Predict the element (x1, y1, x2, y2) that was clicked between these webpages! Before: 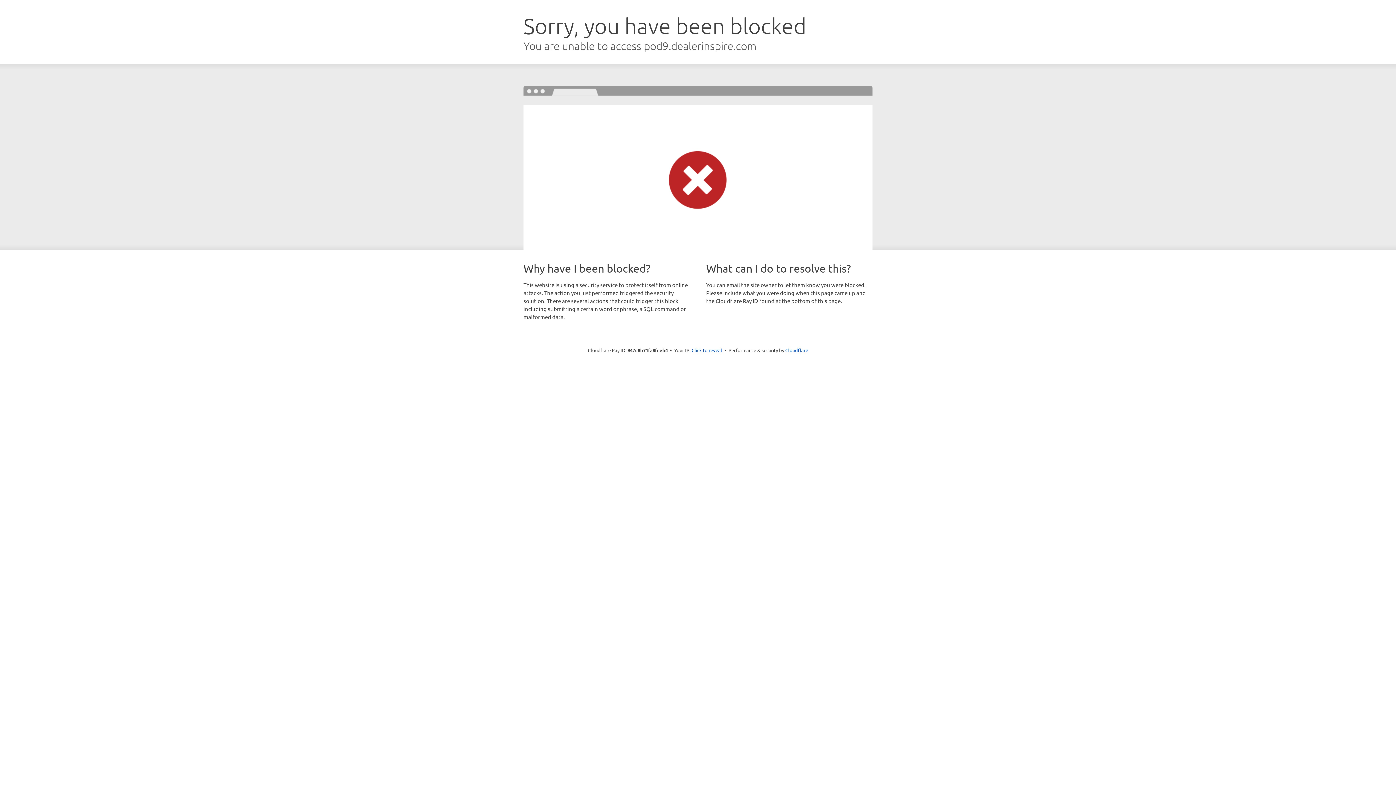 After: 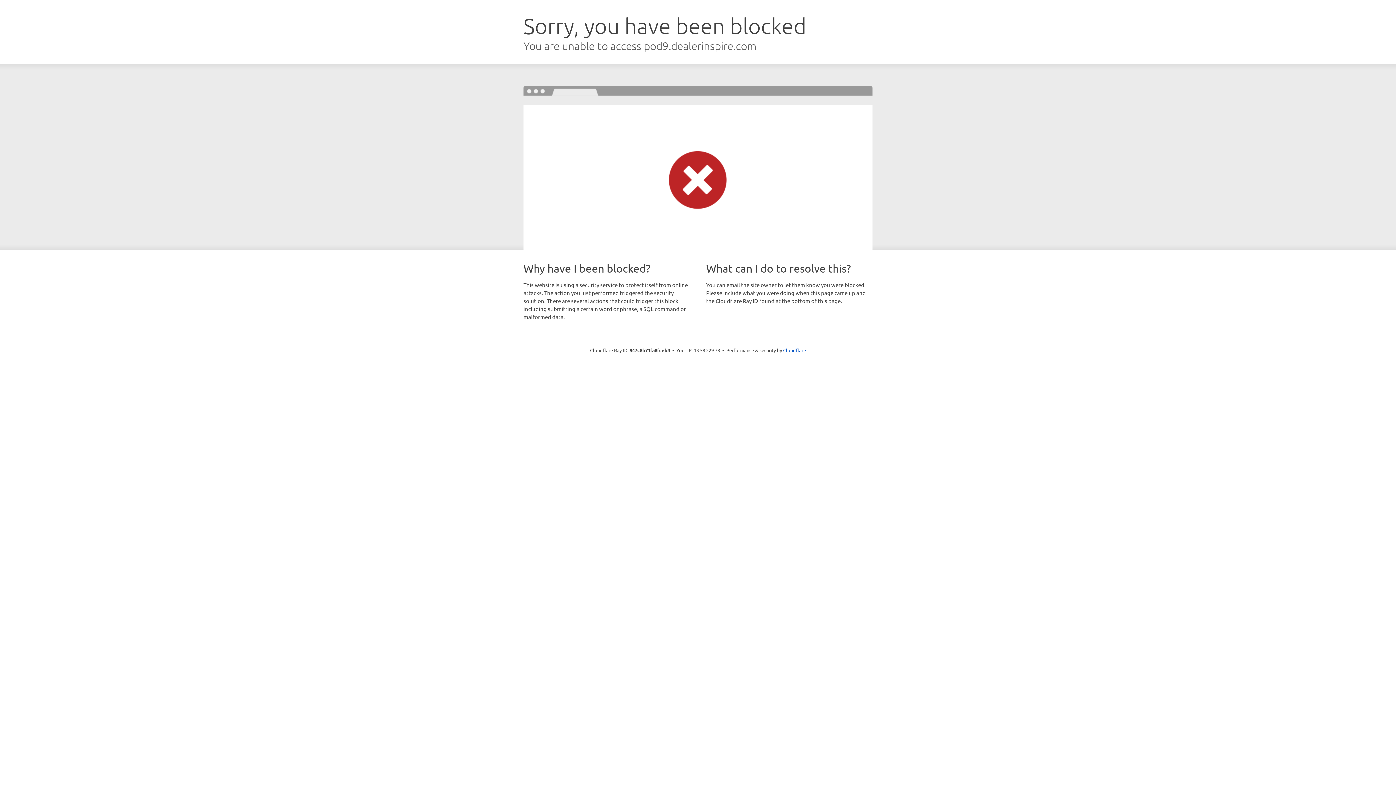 Action: label: Click to reveal bbox: (691, 346, 722, 353)